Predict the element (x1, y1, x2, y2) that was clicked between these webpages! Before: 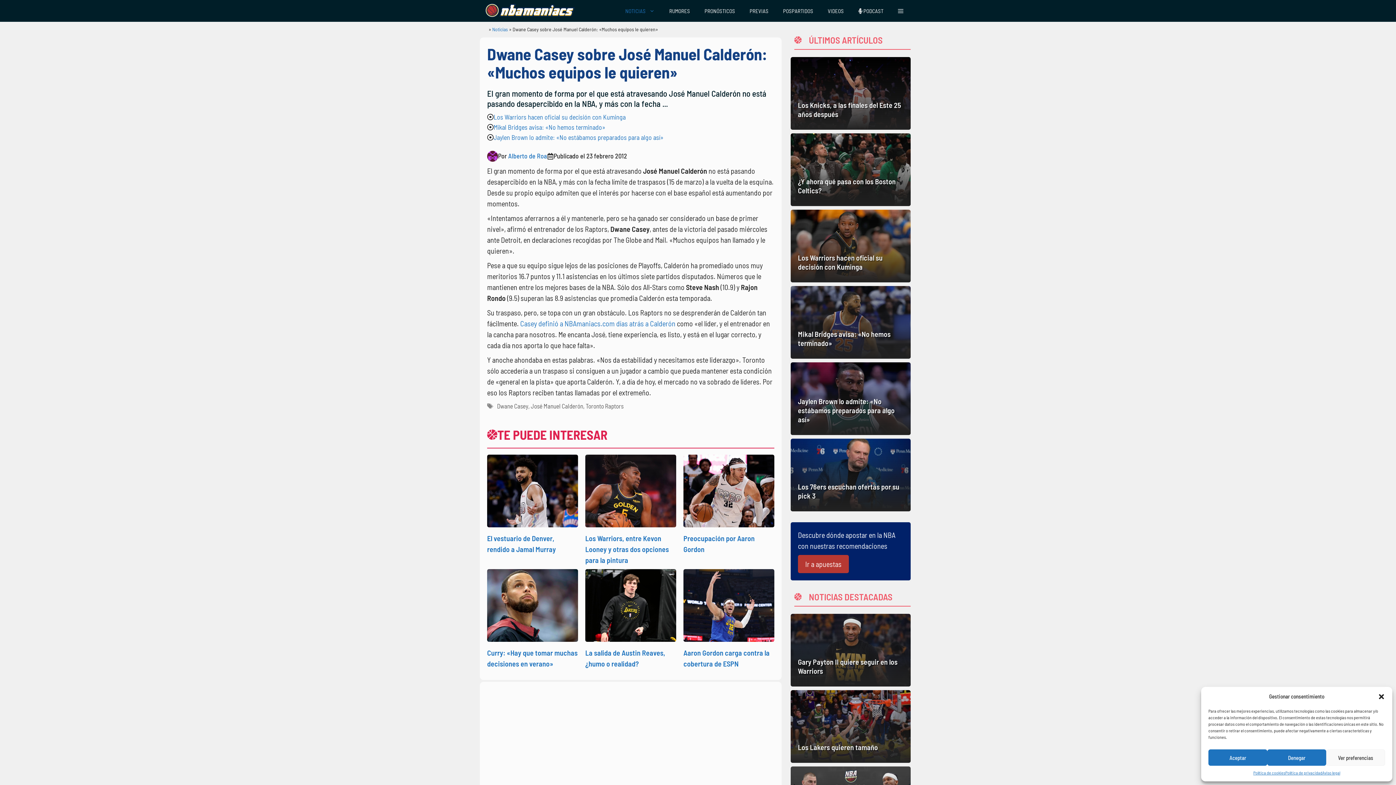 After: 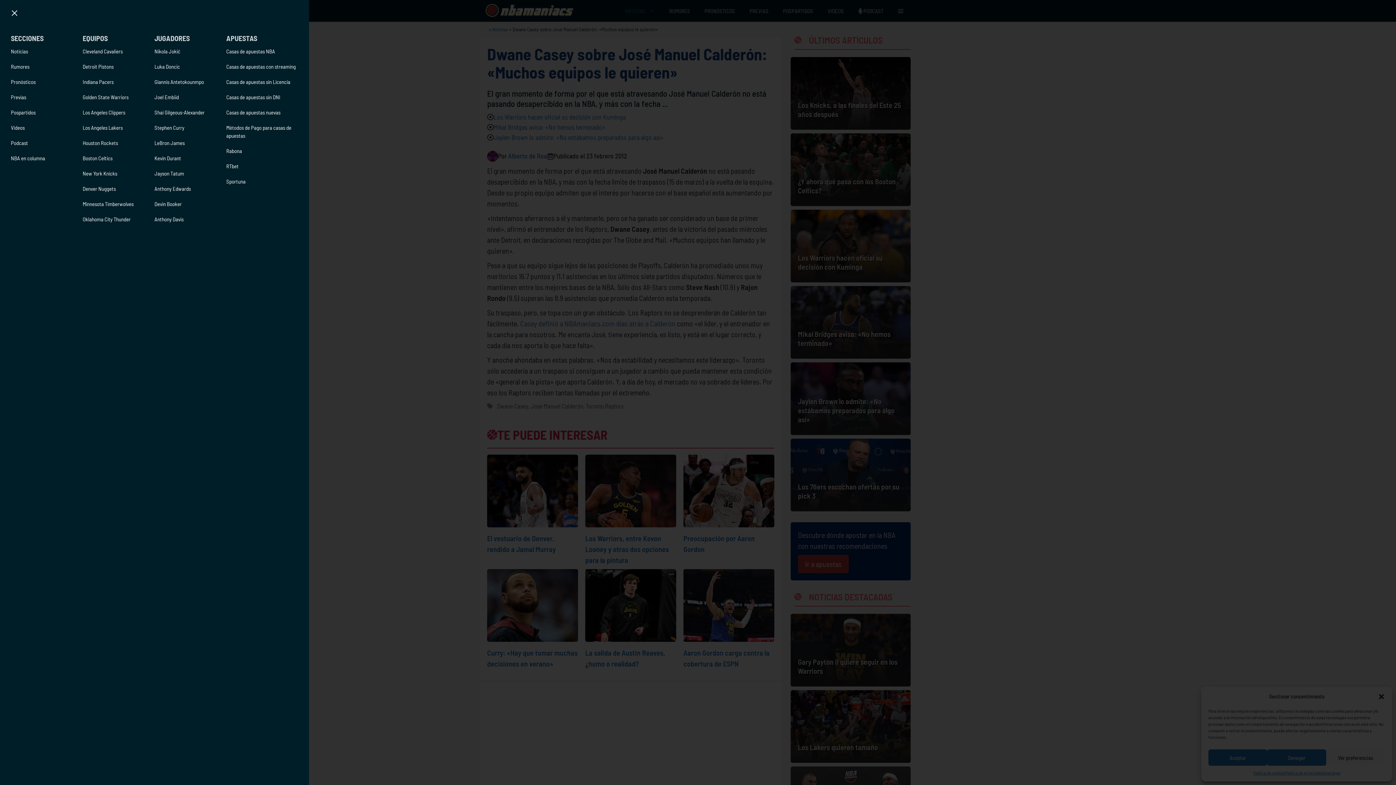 Action: label: Open Off-Canvas Panel bbox: (890, 0, 910, 21)